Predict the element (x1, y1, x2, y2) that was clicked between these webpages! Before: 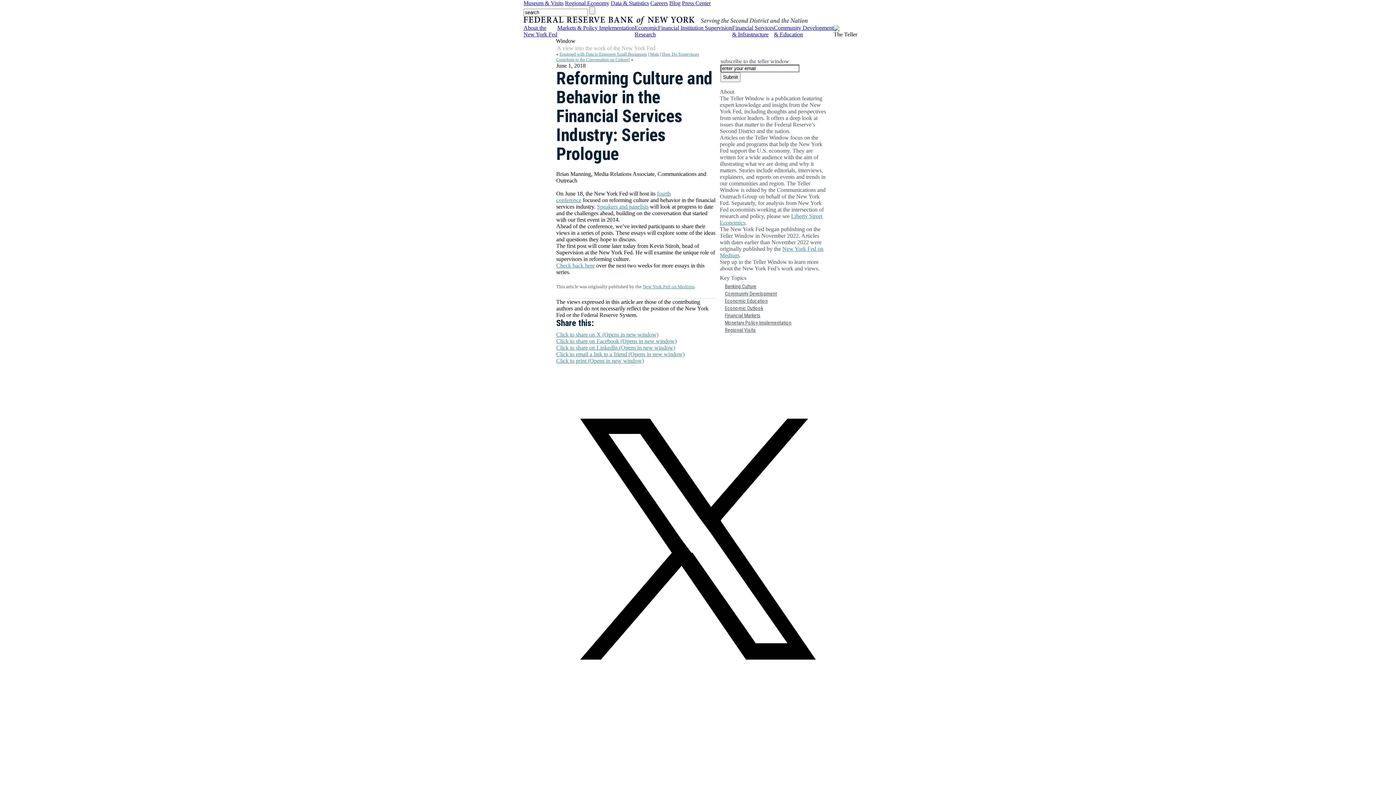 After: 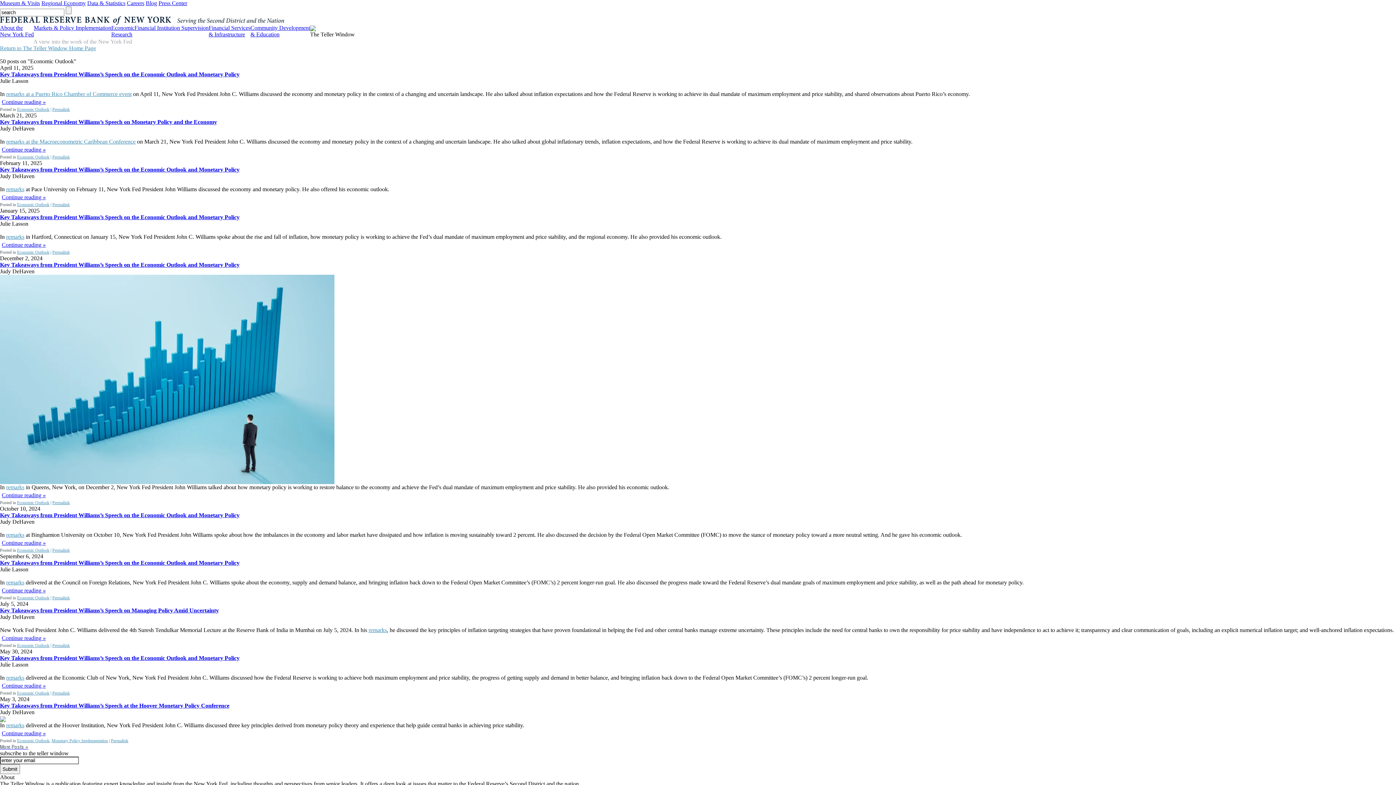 Action: label: Economic Outlook bbox: (725, 305, 763, 311)